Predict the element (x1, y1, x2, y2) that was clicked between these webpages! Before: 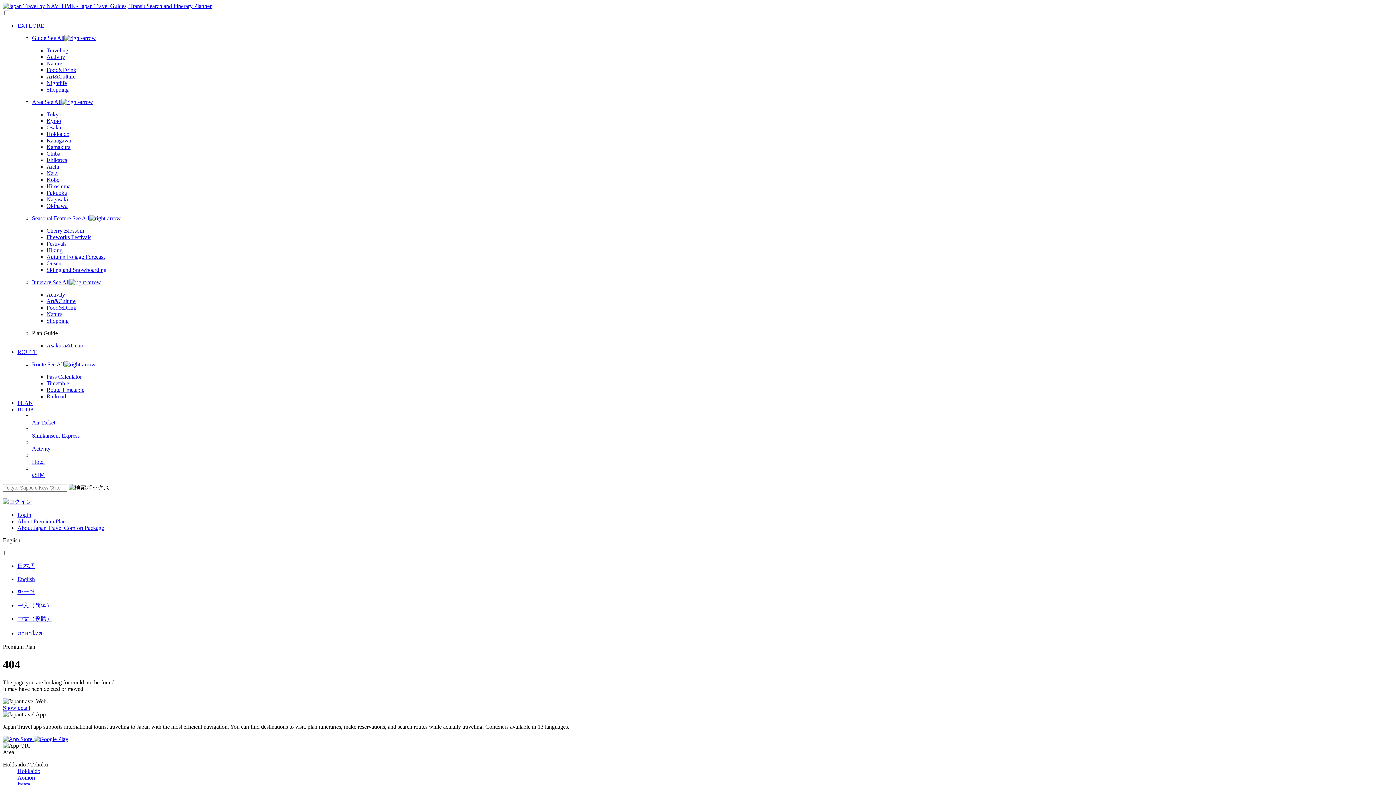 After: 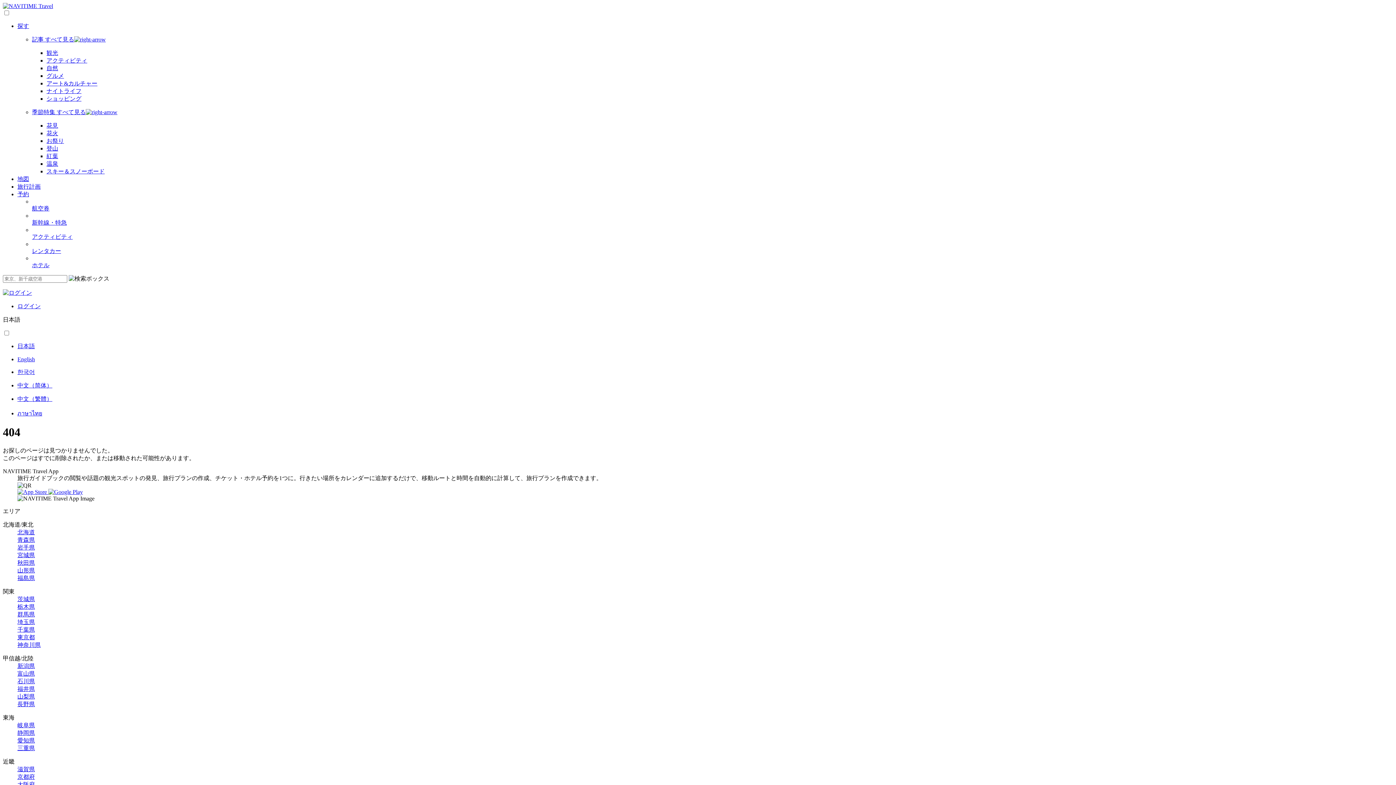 Action: label: 日本語 bbox: (17, 562, 1393, 570)